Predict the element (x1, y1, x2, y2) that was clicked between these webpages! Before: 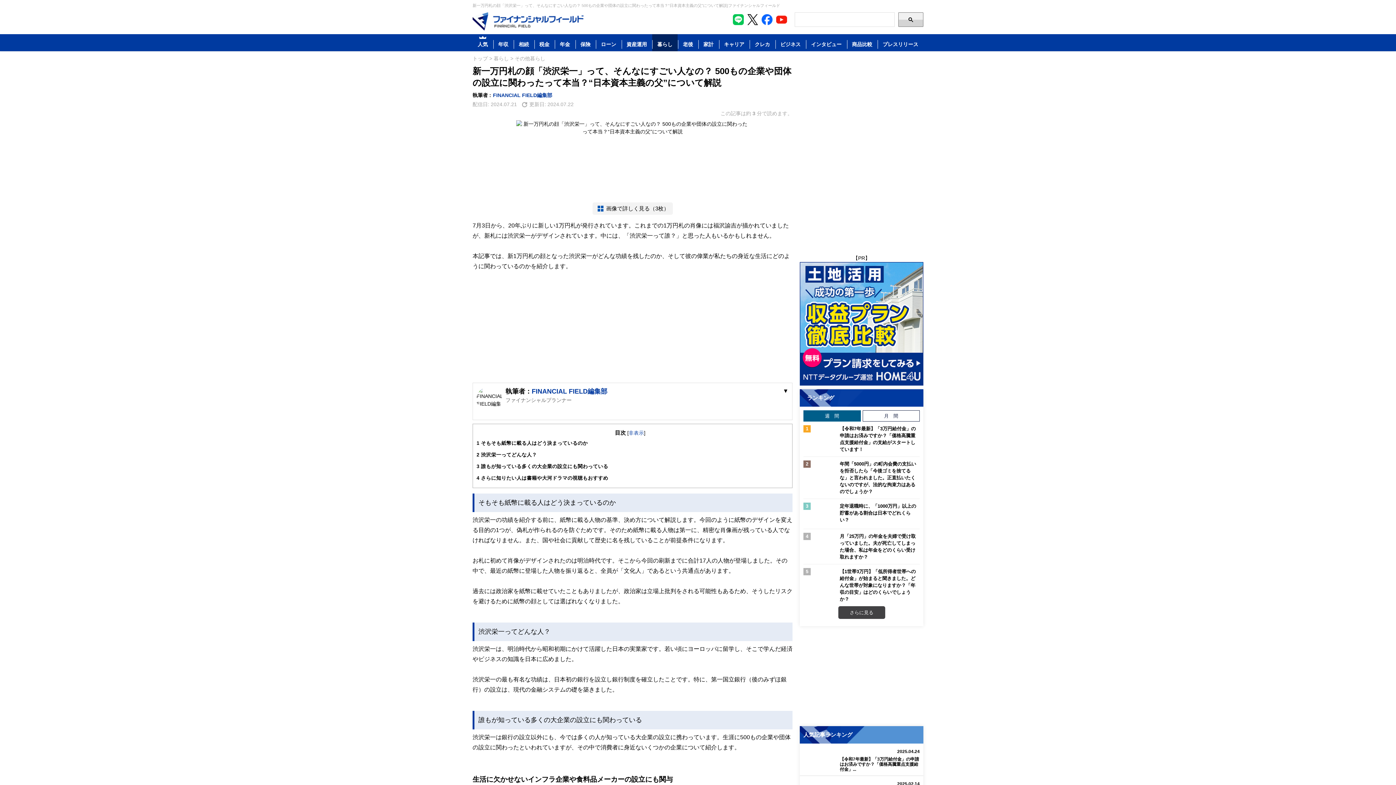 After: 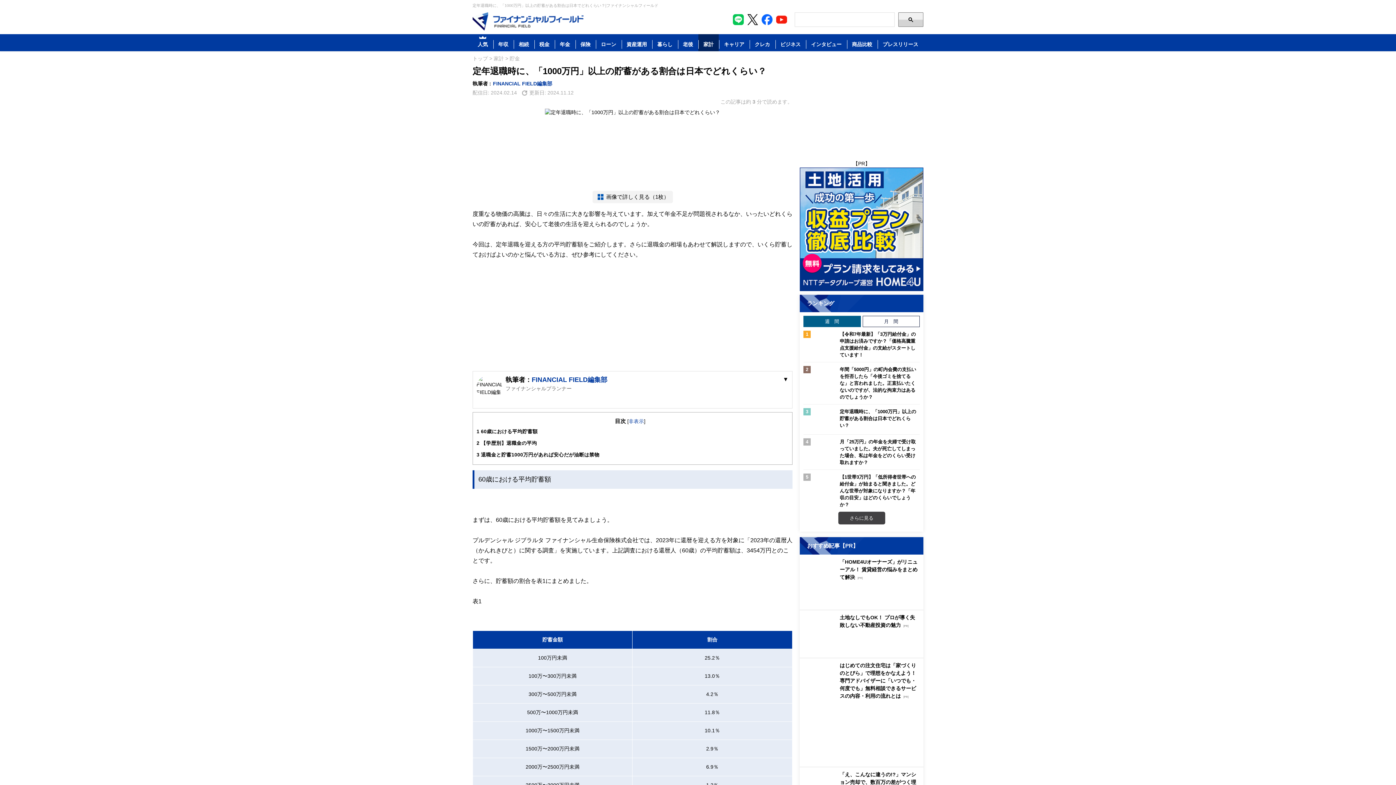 Action: bbox: (840, 502, 920, 523) label: 定年退職時に、「1000万円」以上の貯蓄がある割合は日本でどれくらい？